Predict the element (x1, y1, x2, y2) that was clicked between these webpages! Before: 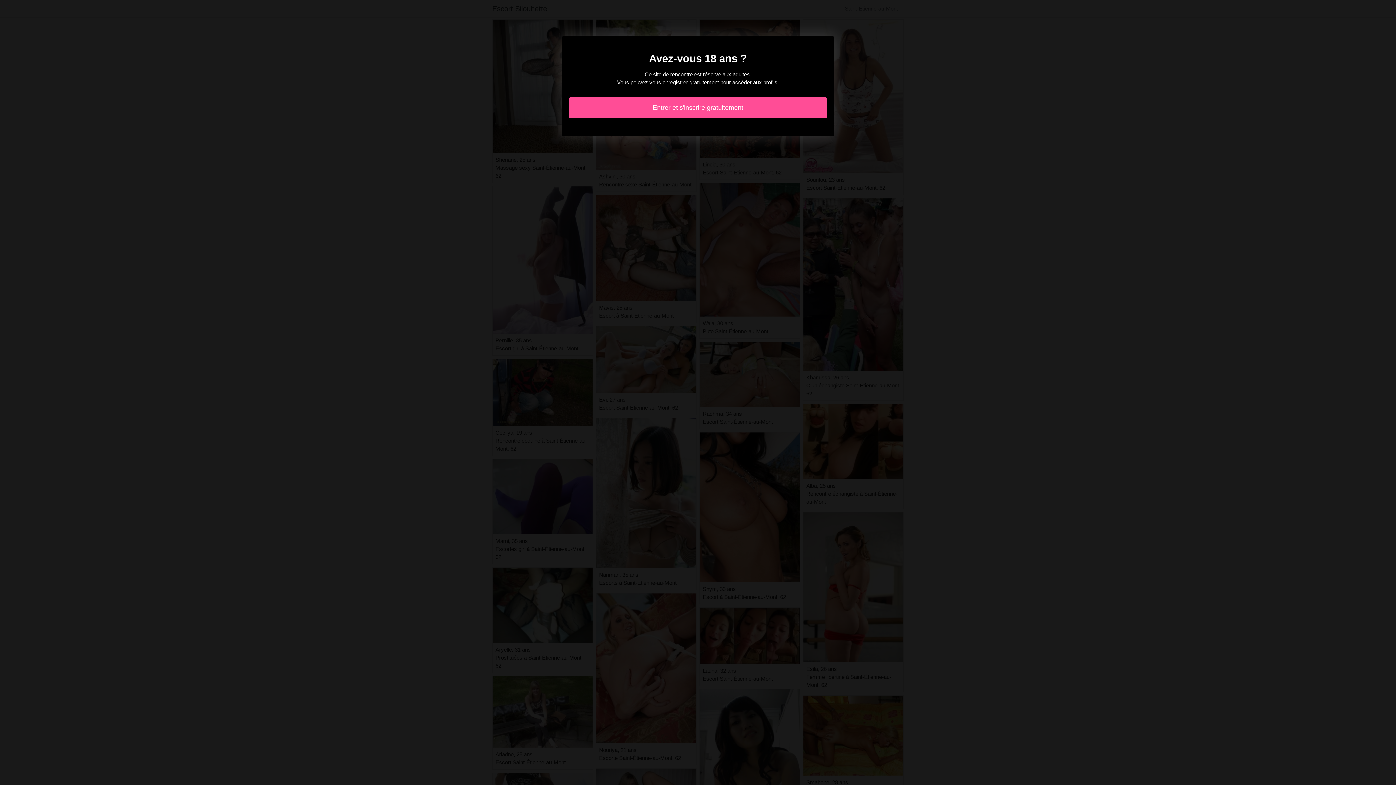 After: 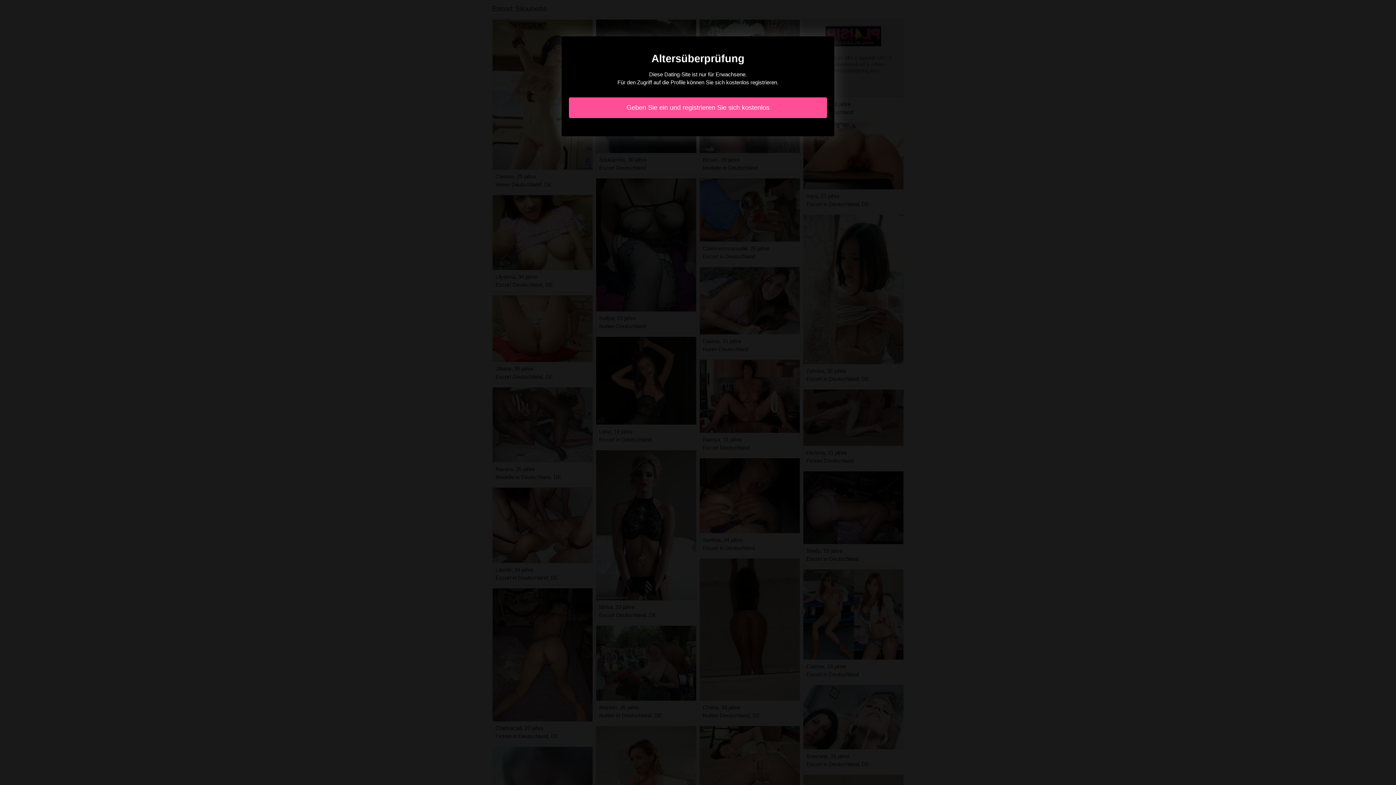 Action: bbox: (569, 97, 827, 118) label: Entrer et s'inscrire gratuitement